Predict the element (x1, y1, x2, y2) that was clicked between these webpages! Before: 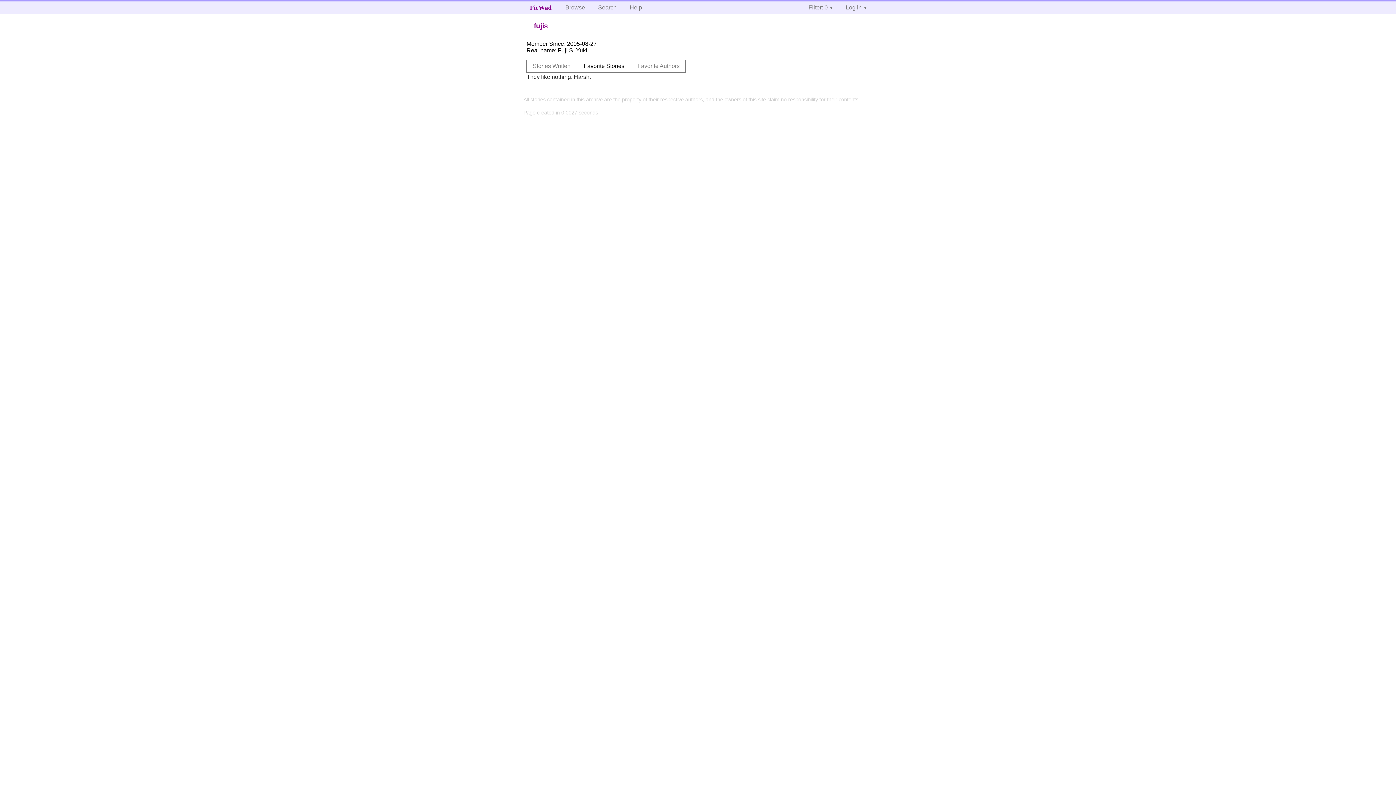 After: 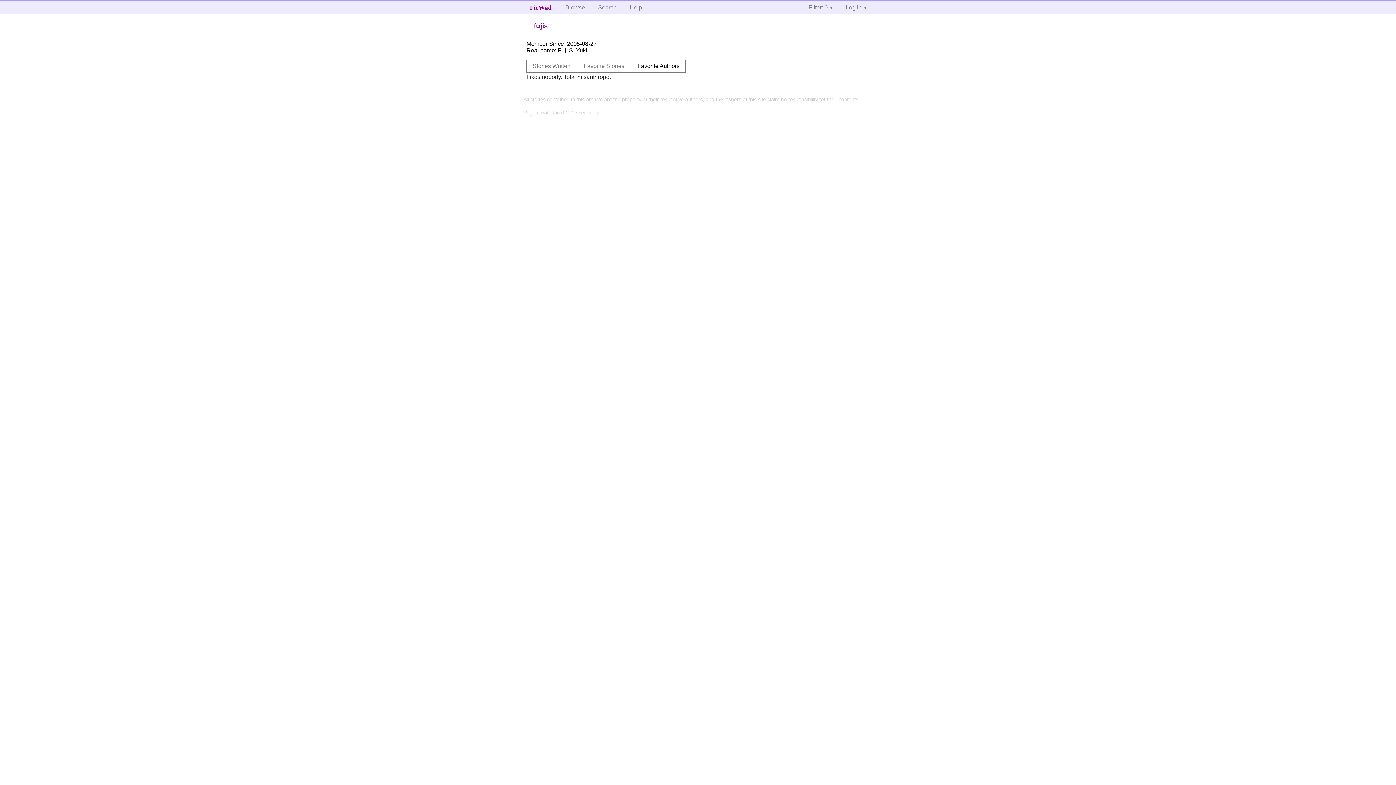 Action: bbox: (631, 59, 685, 72) label: Favorite Authors